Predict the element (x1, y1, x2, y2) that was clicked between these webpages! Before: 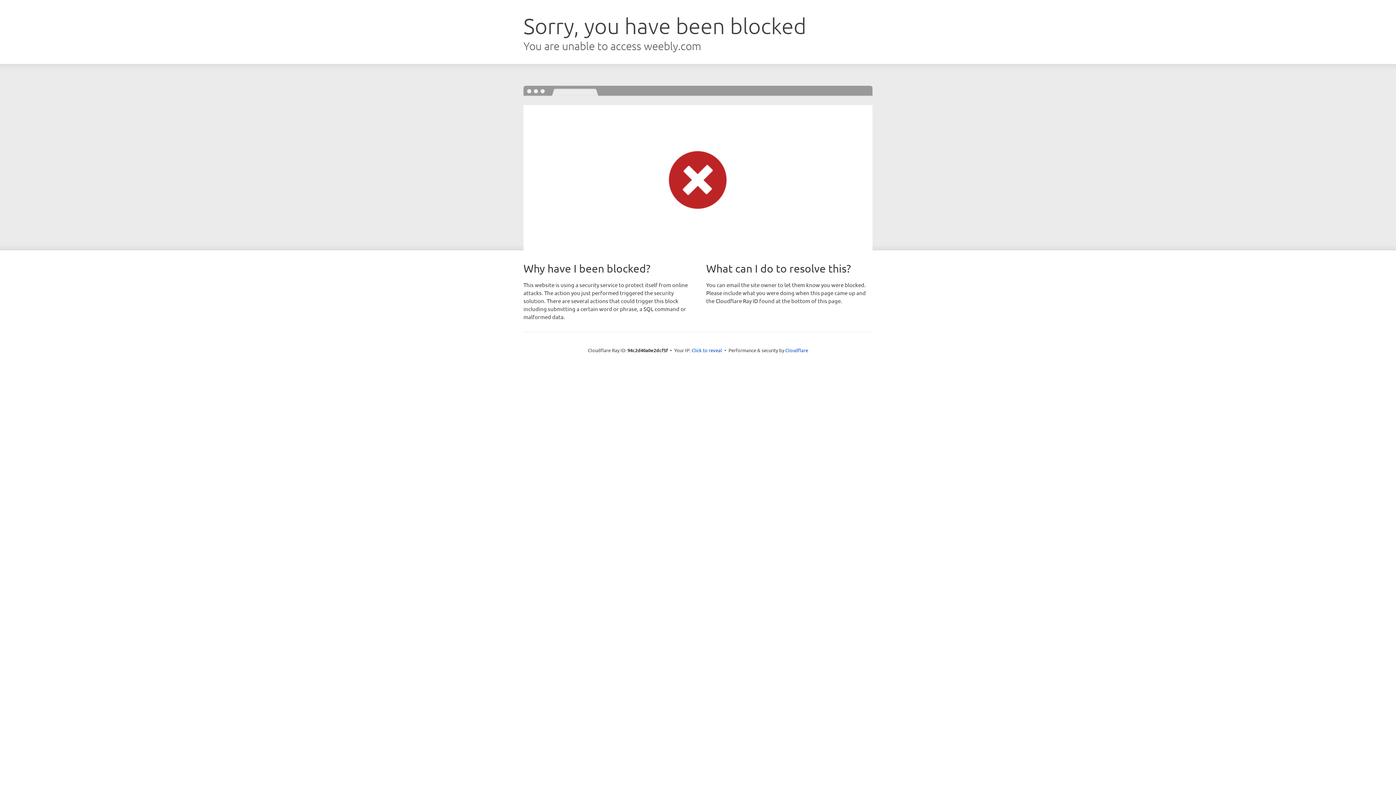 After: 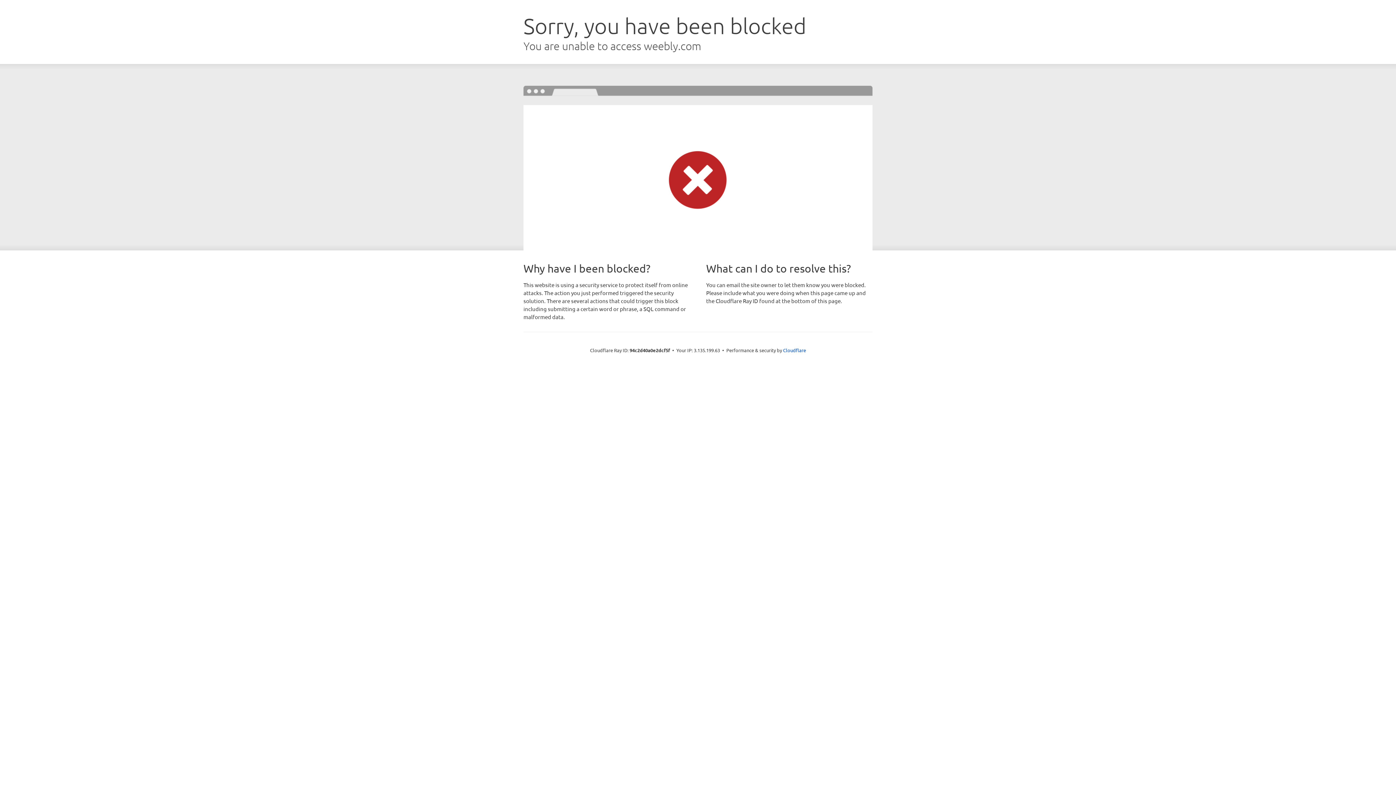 Action: bbox: (691, 346, 722, 353) label: Click to reveal